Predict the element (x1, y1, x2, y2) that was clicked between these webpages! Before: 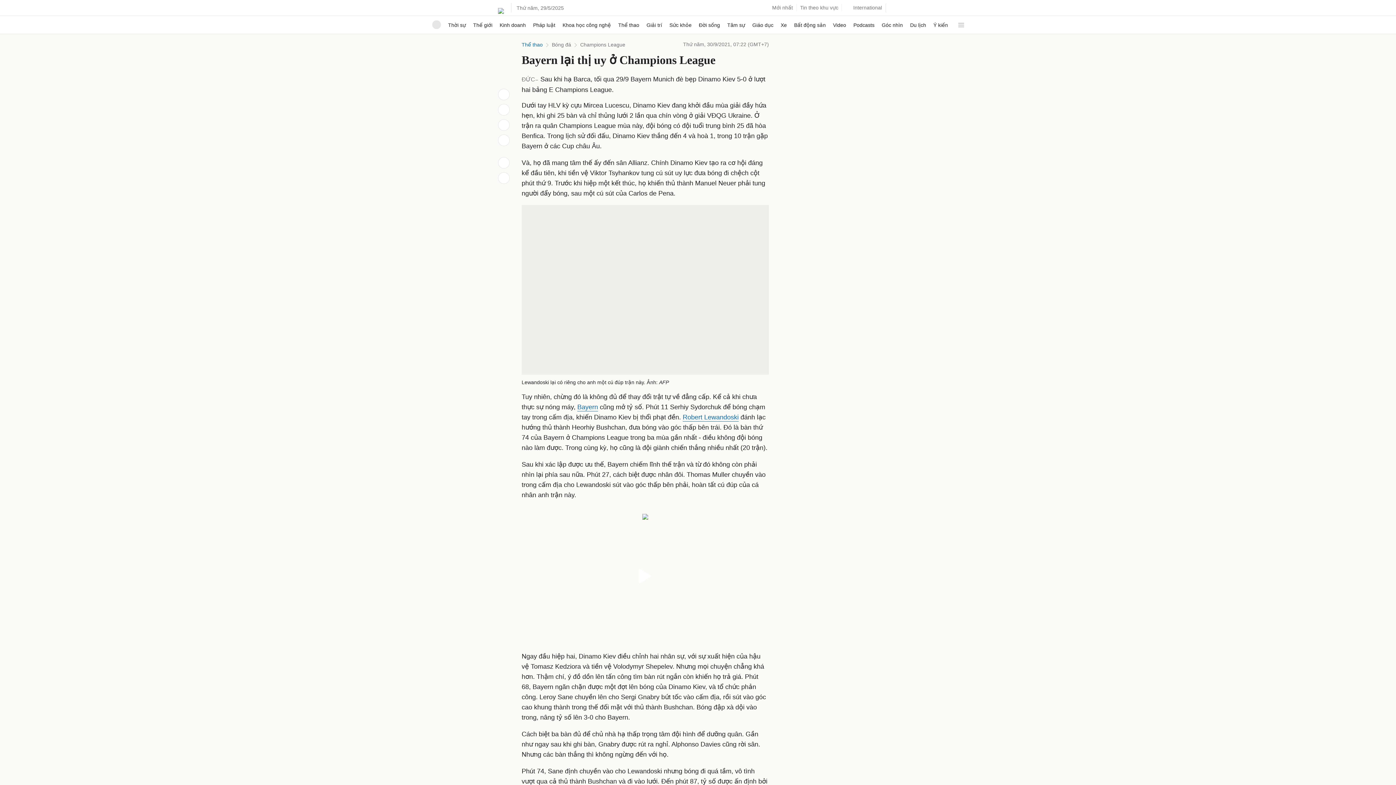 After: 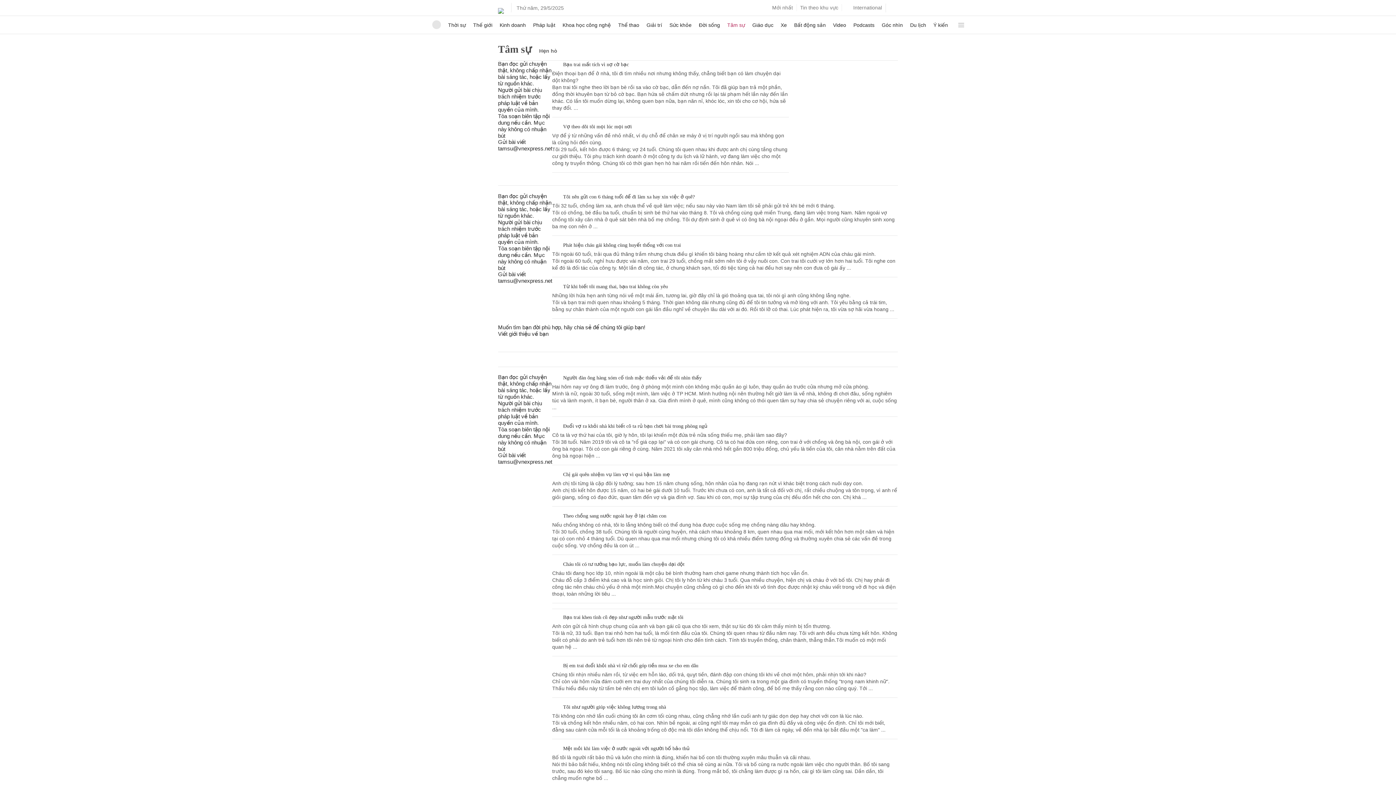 Action: bbox: (727, 16, 745, 33) label: Tâm sự